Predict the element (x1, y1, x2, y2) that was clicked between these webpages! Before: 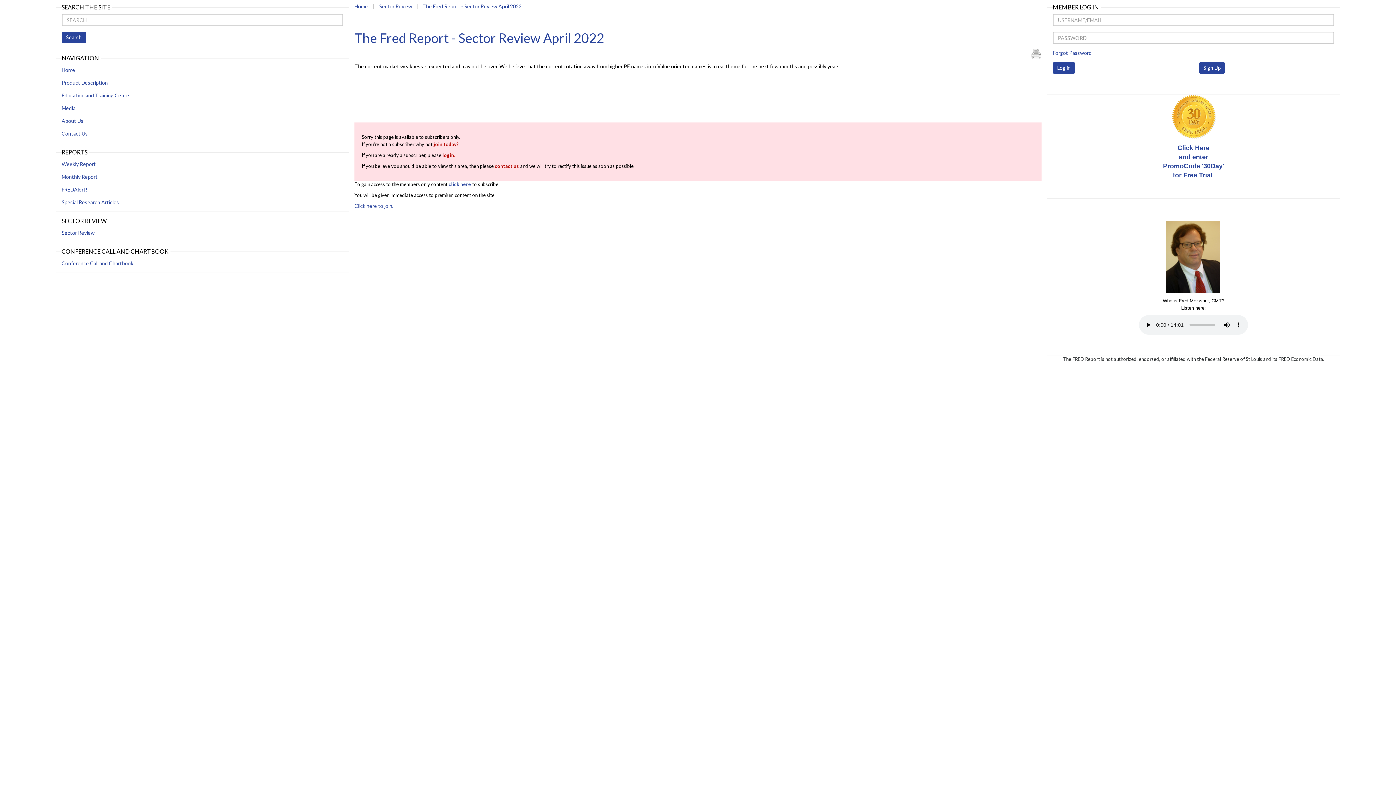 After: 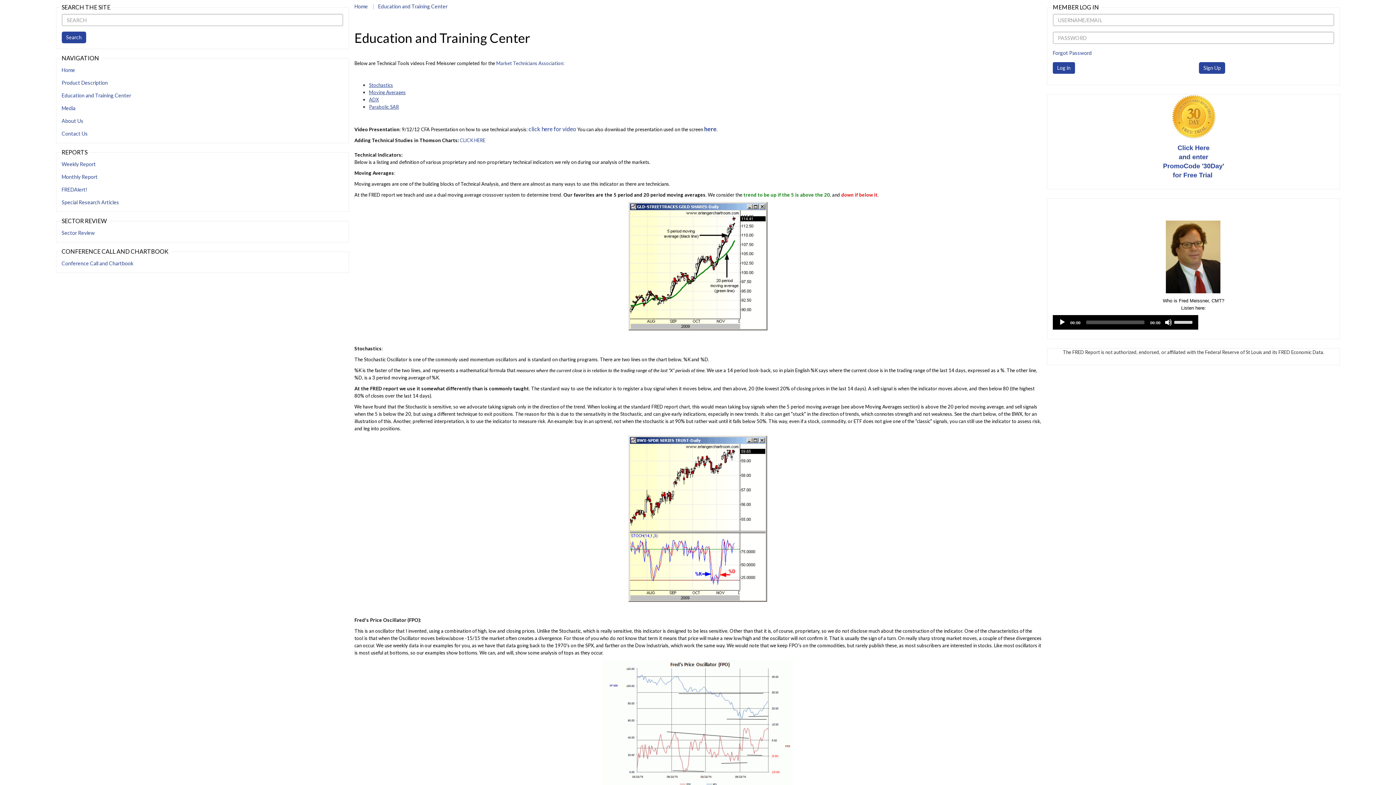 Action: label: Education and Training Center bbox: (61, 92, 131, 98)